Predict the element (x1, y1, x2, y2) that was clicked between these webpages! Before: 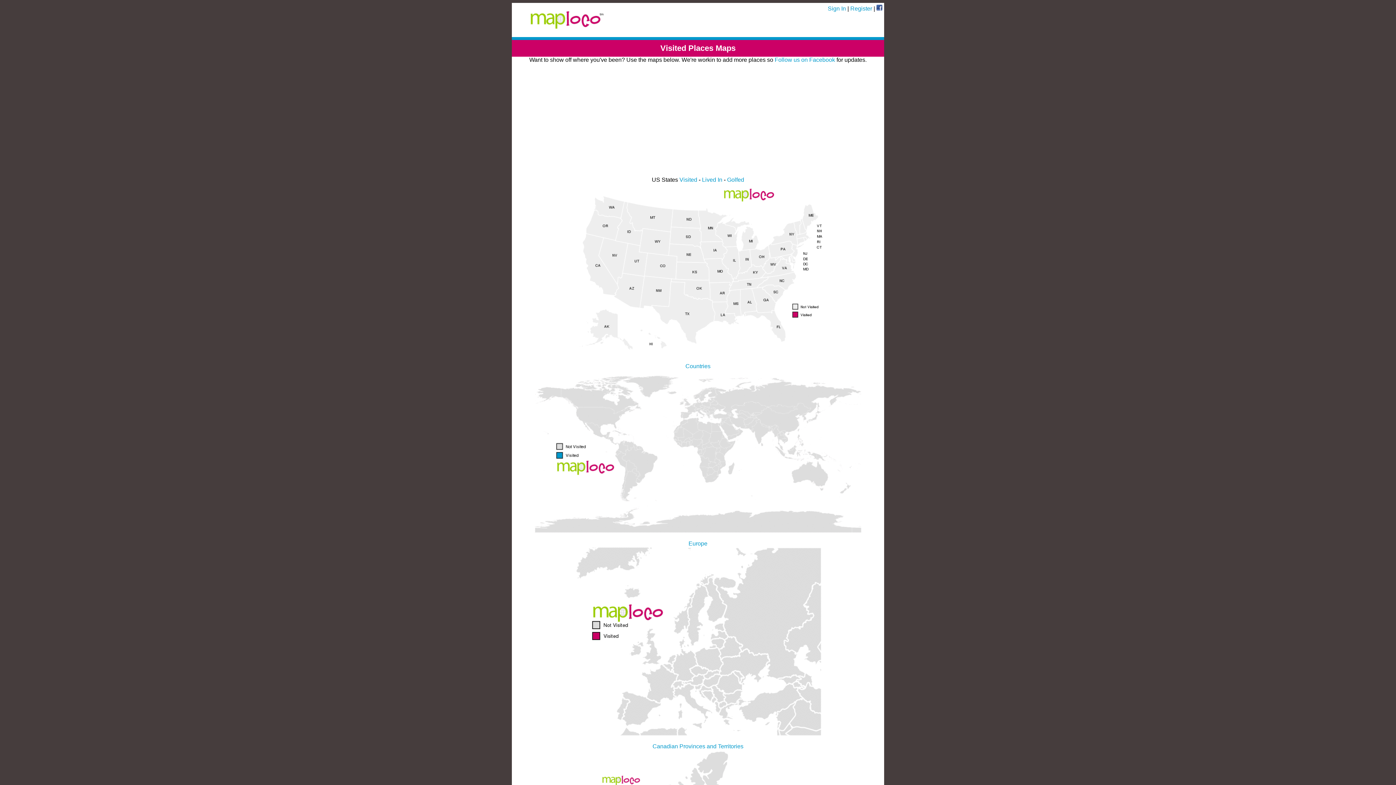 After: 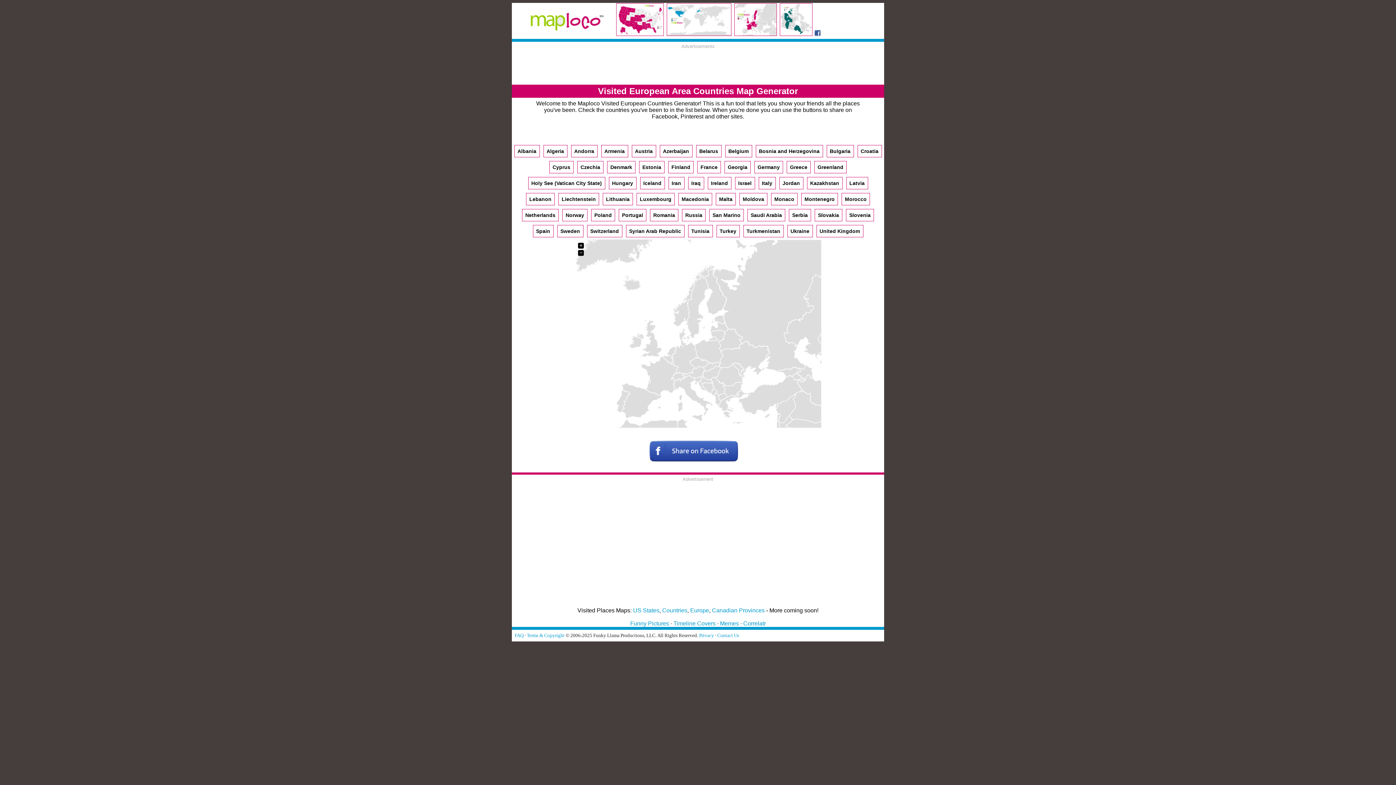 Action: label: Europe
 bbox: (574, 540, 821, 737)